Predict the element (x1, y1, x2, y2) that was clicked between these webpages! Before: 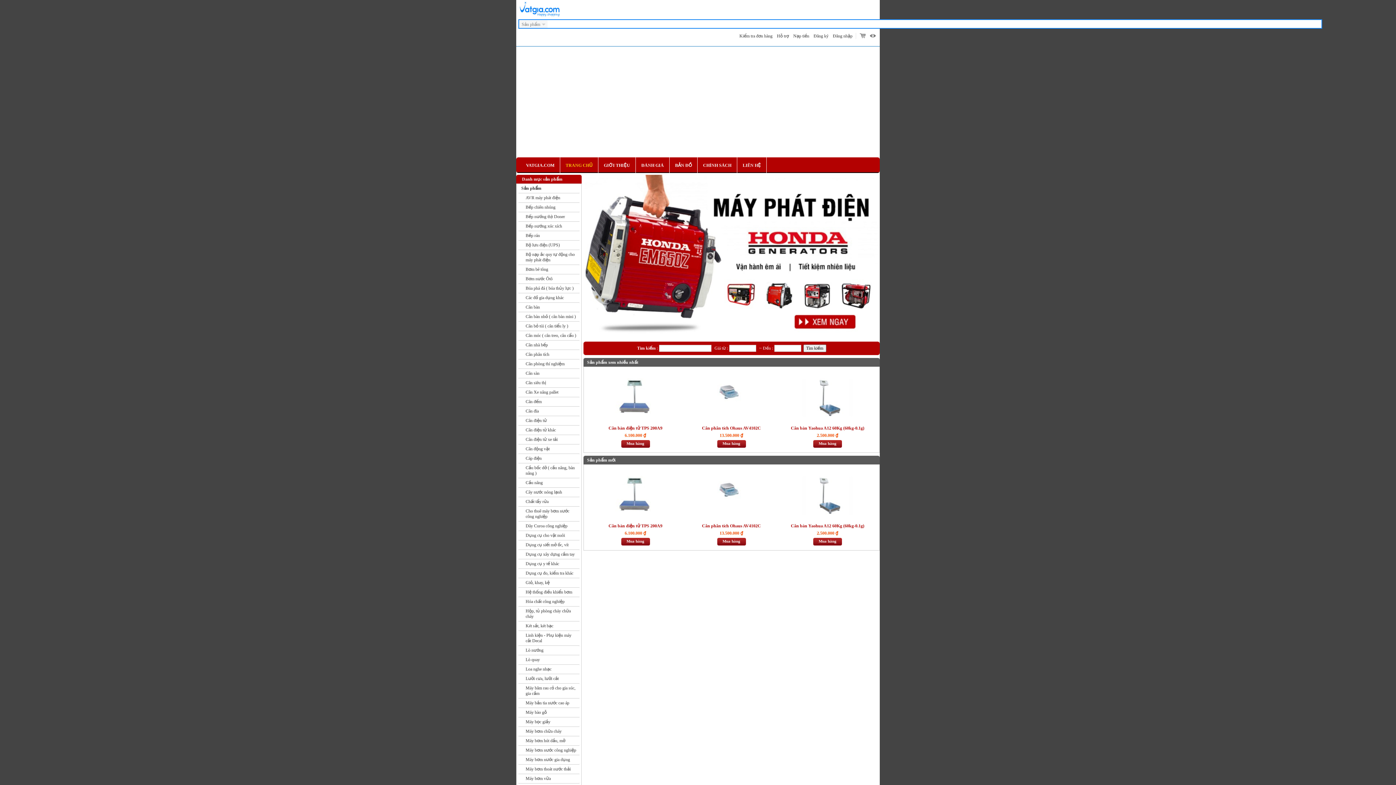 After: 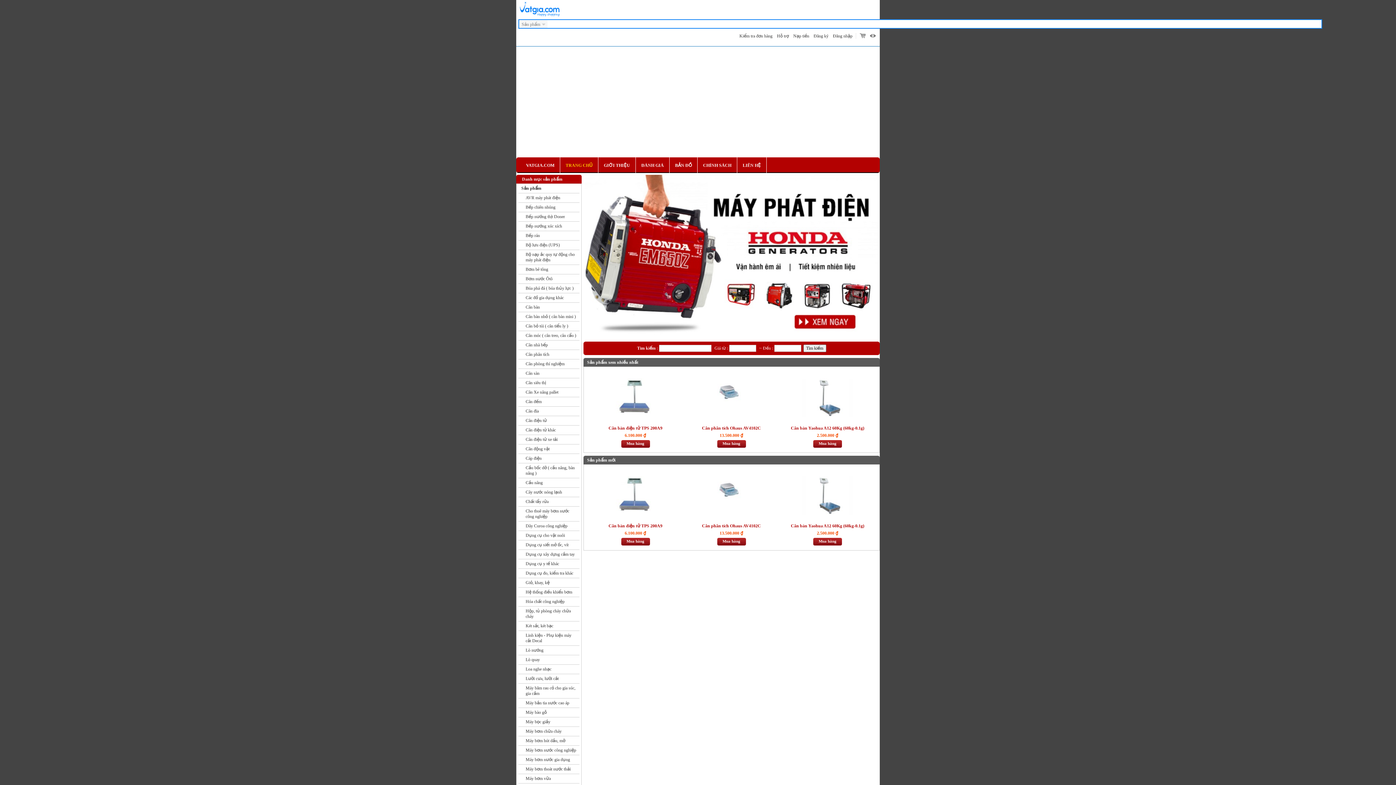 Action: bbox: (560, 157, 598, 173) label: TRANG CHỦ